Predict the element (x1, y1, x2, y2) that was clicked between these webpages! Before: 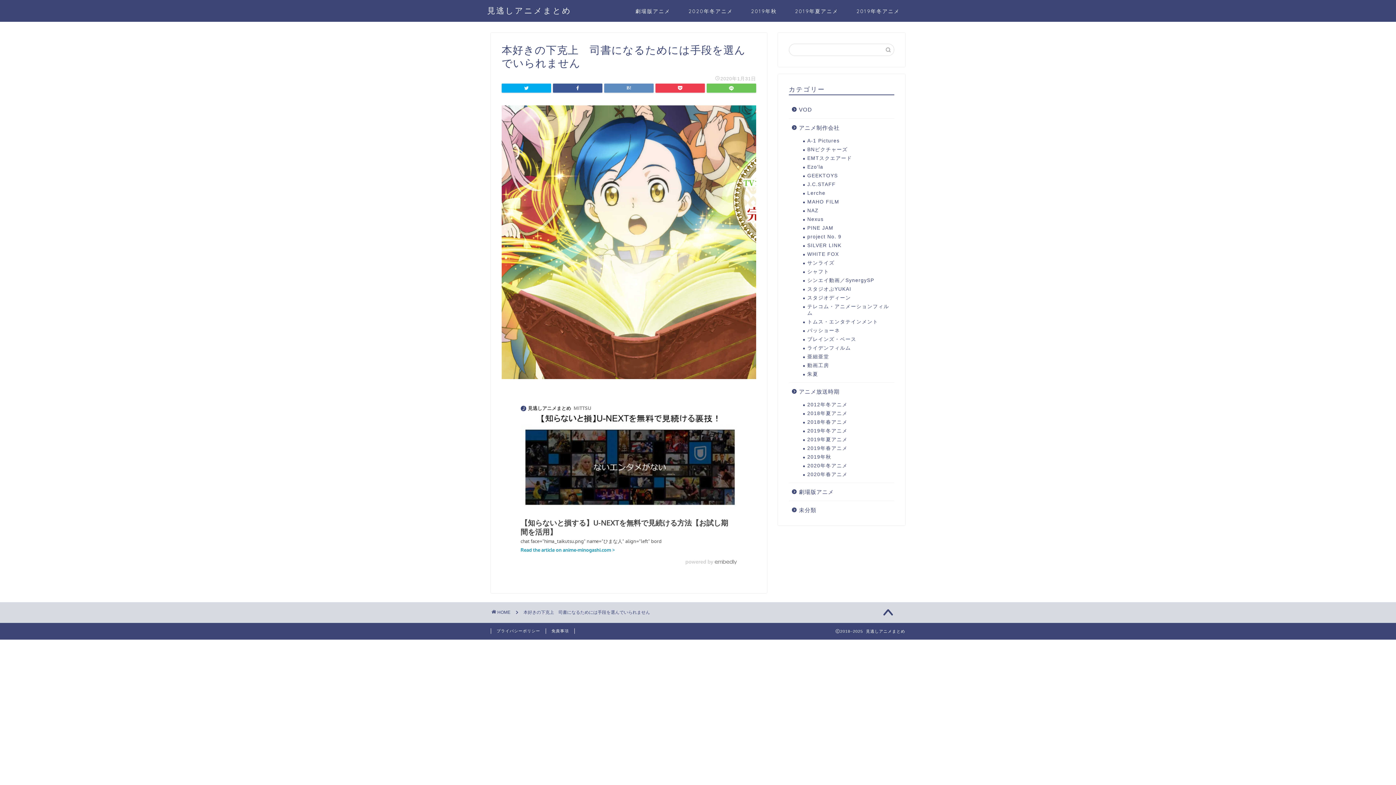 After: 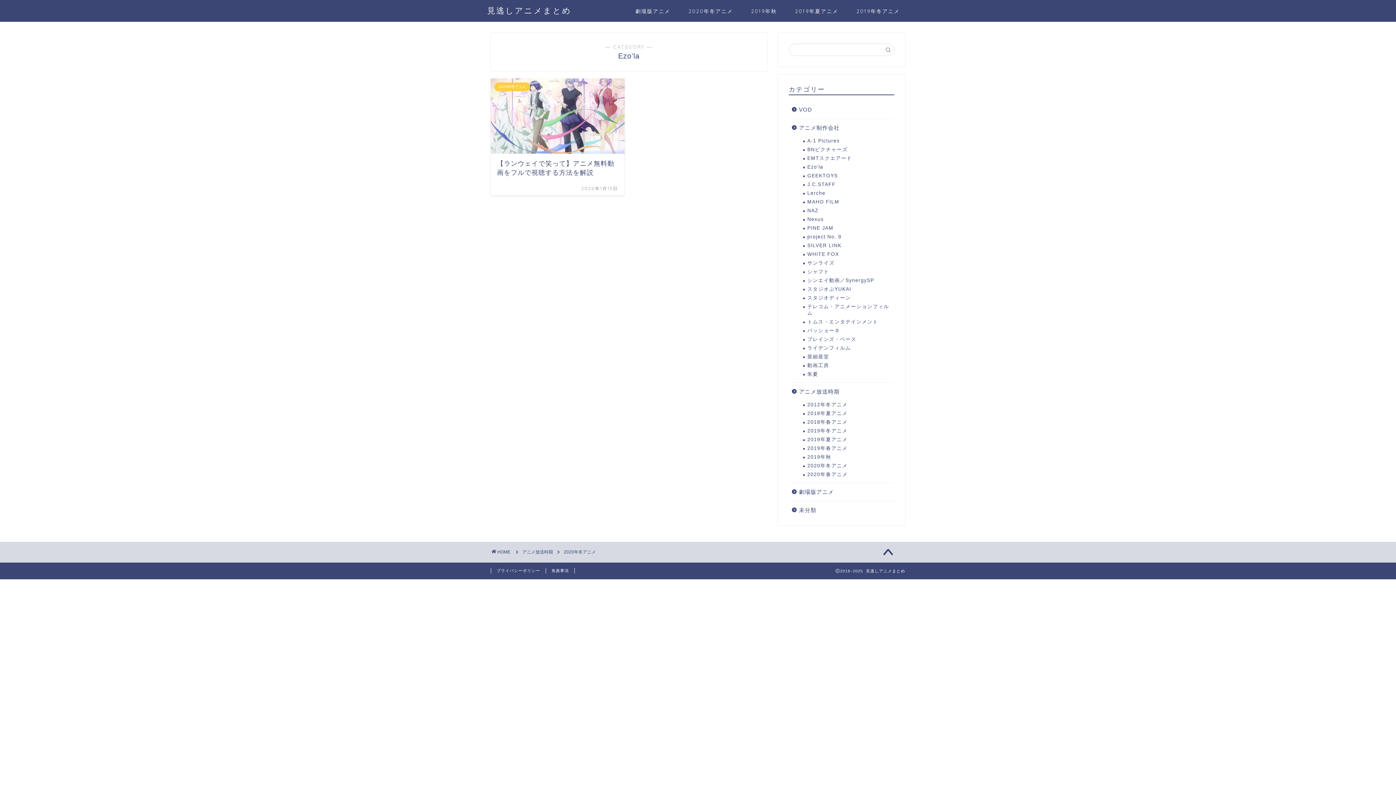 Action: label: Ezo'la bbox: (798, 162, 893, 171)